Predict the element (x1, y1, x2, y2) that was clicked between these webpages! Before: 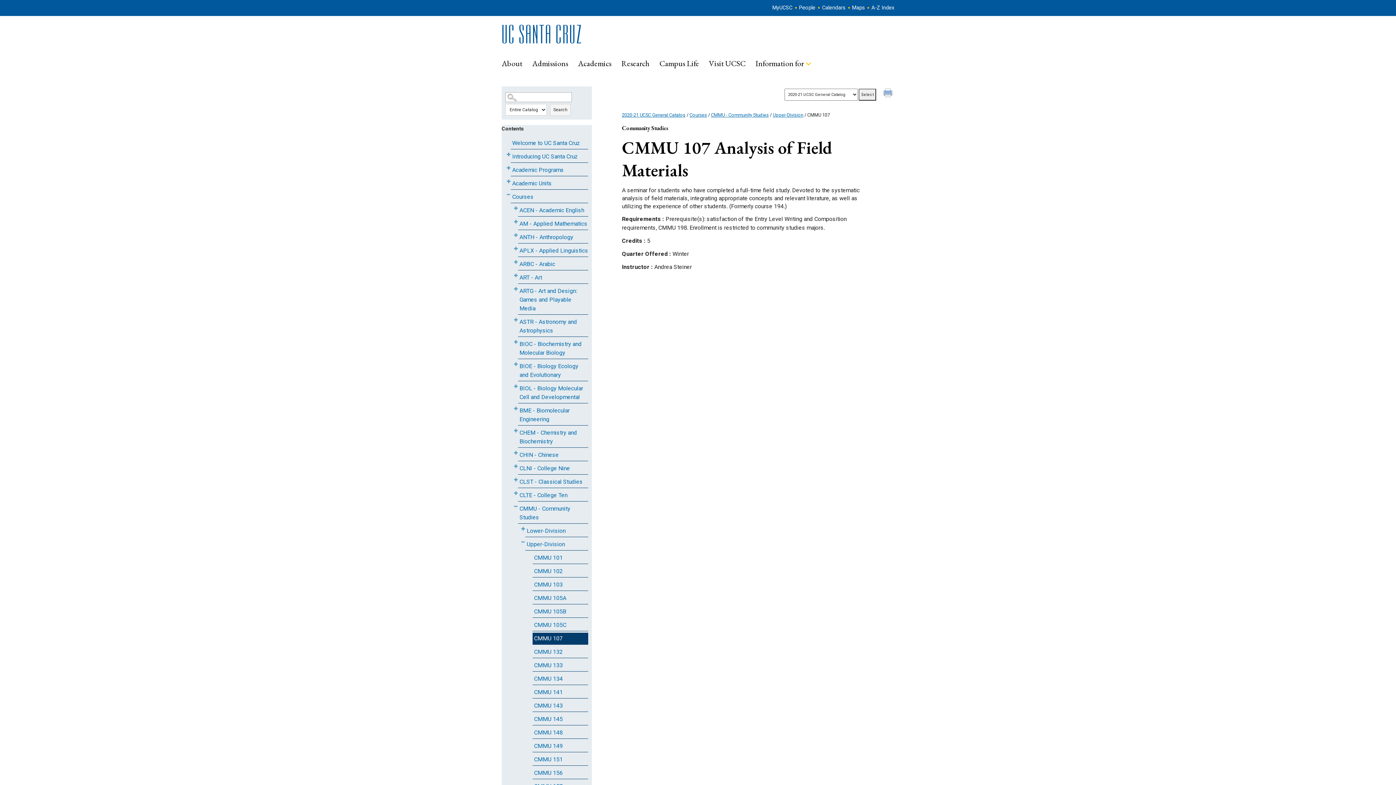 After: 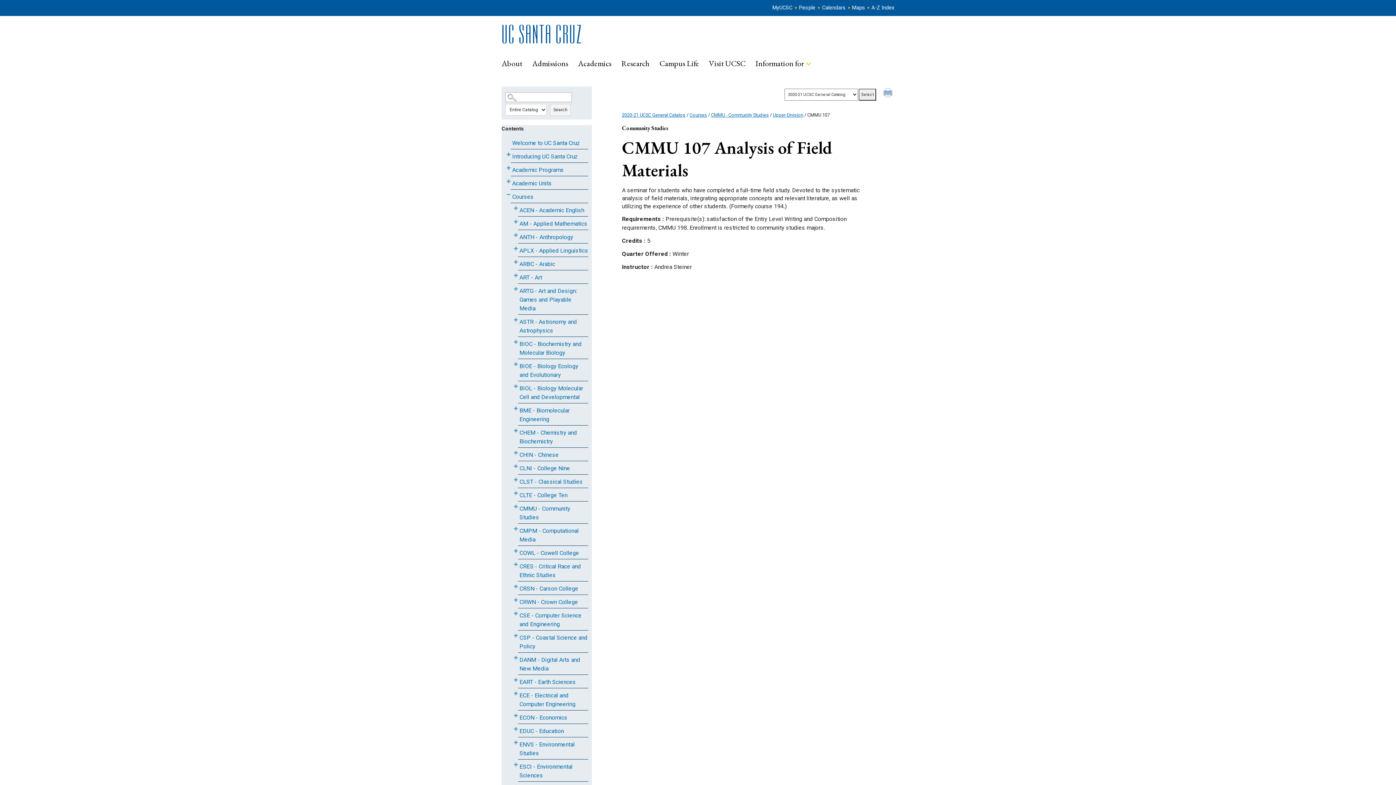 Action: bbox: (512, 503, 518, 511) label: Show More of CMMU - Community Studies
			Lower-DivisionUpper-Division
				CMMU 101CMMU 102CMMU 103CMMU 105ACMMU 105BCMMU 105CCMMU 107CMMU 132CMMU 133CMMU 134CMMU 141CMMU 143CMMU 145CMMU 148CMMU 149CMMU 151CMMU 156CMMU 157CMMU 160CMMU 161CMMU 162CMMU 163CMMU 164CMMU 165CMMU 186CMMU 189CMMU 191CMMU 192CMMU 193CMMU 193FCMMU 193GCMMU 195ACMMU 195BCMMU 195CCMMU 199CMMU 199F
			Graduate
		